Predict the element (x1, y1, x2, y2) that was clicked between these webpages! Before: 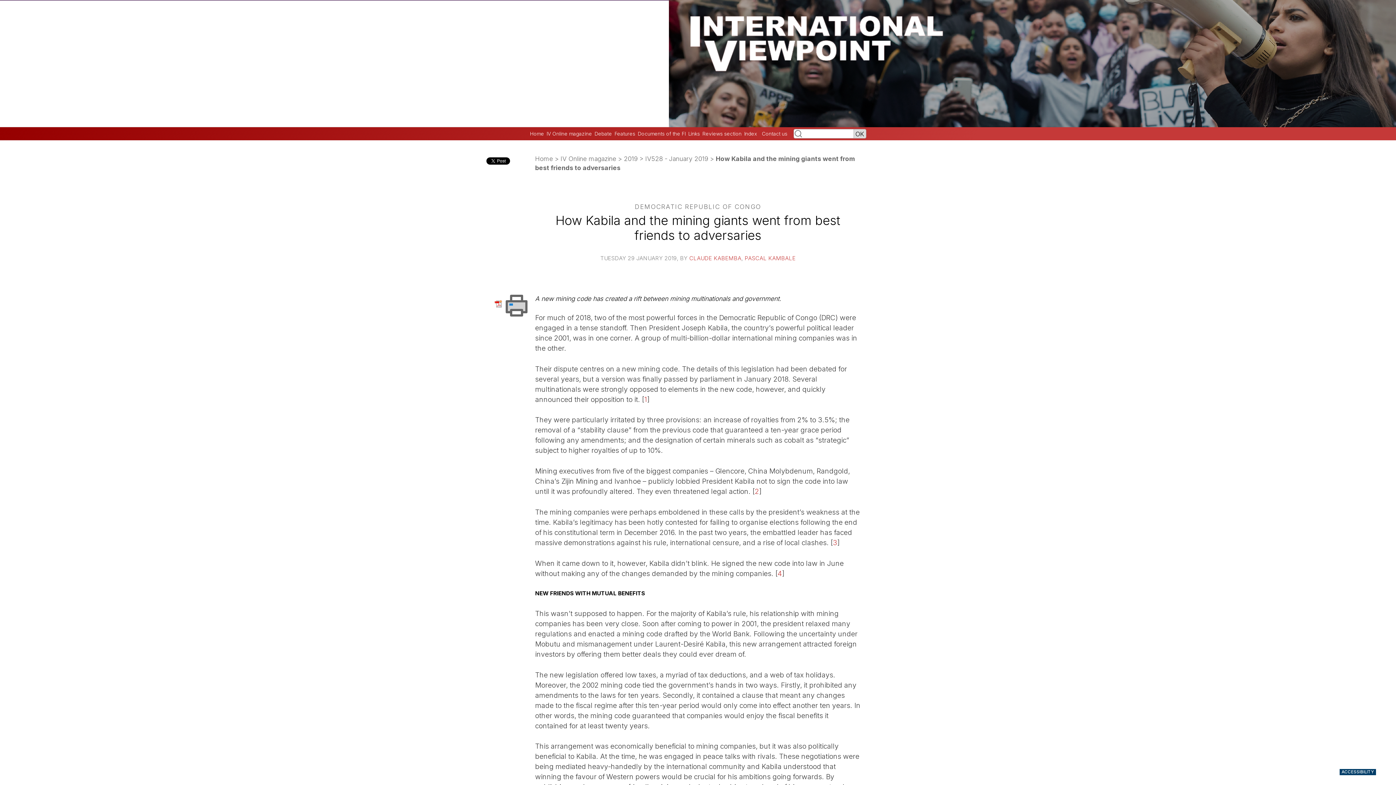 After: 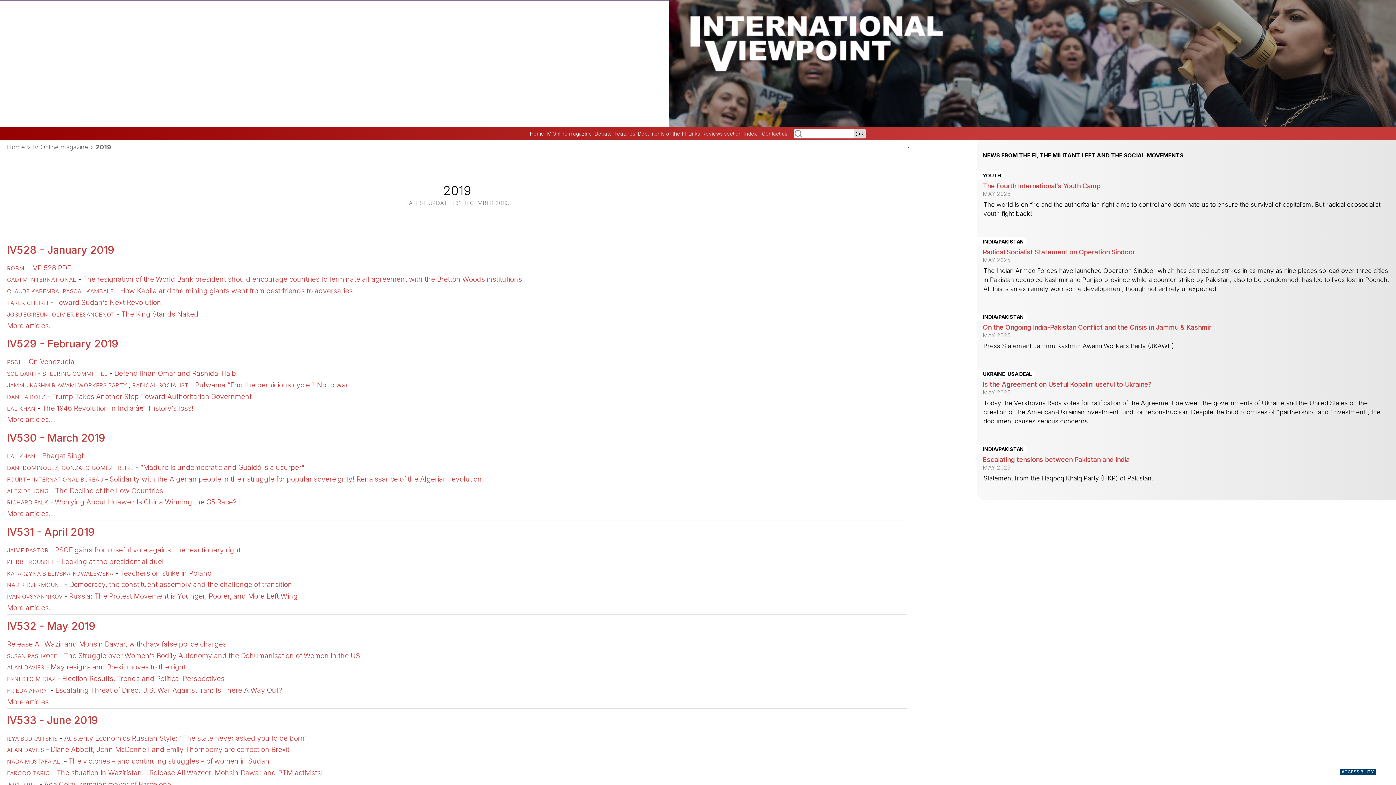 Action: bbox: (624, 154, 637, 162) label: 2019